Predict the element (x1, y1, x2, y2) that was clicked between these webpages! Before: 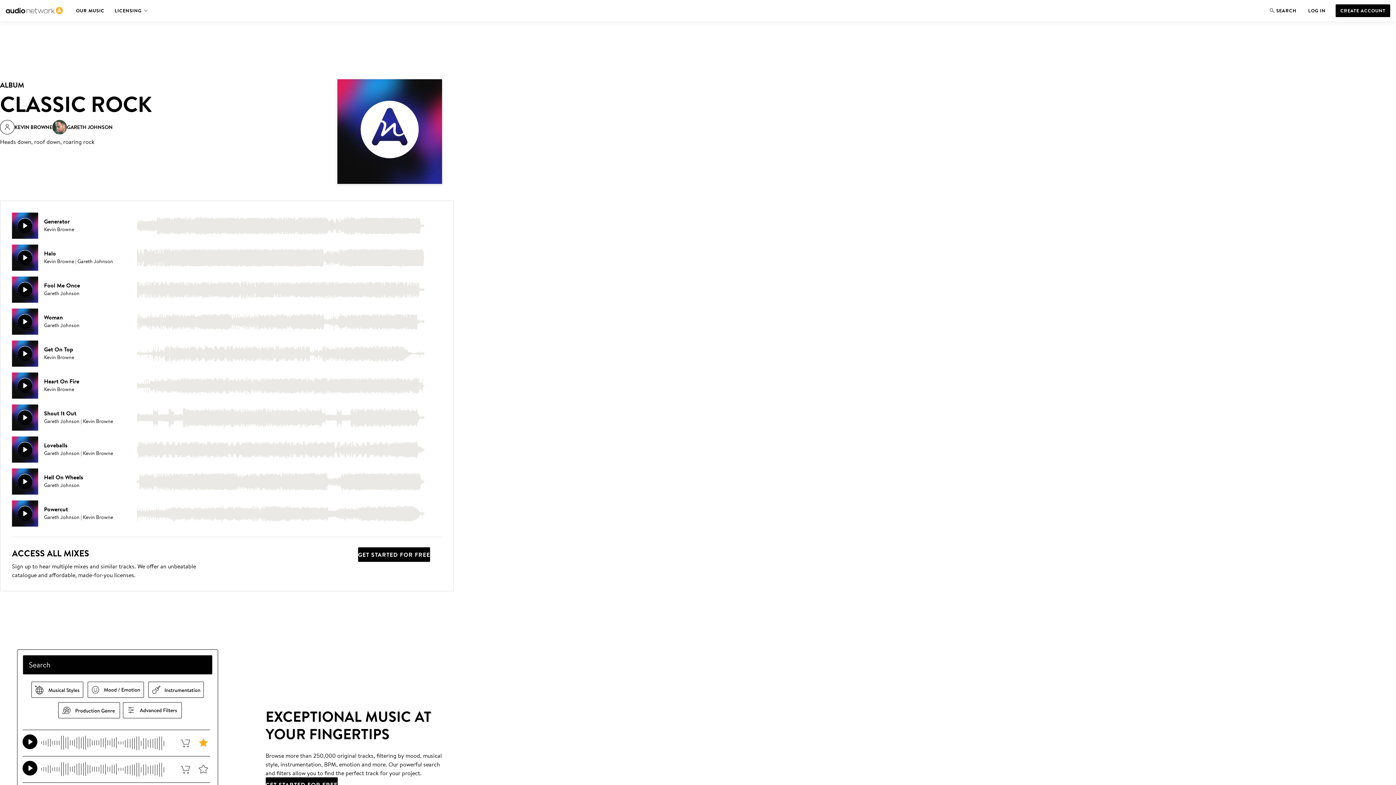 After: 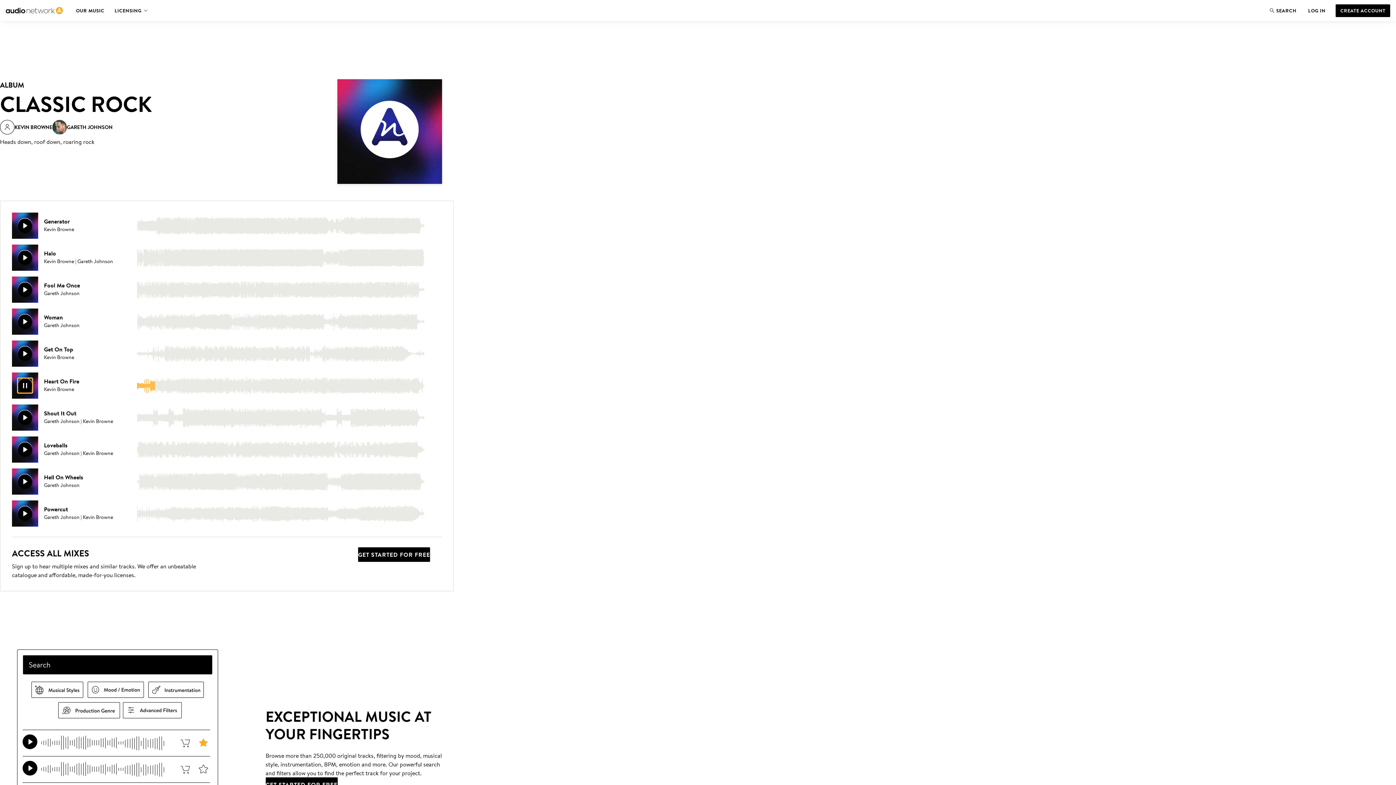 Action: bbox: (17, 378, 32, 393) label: Play